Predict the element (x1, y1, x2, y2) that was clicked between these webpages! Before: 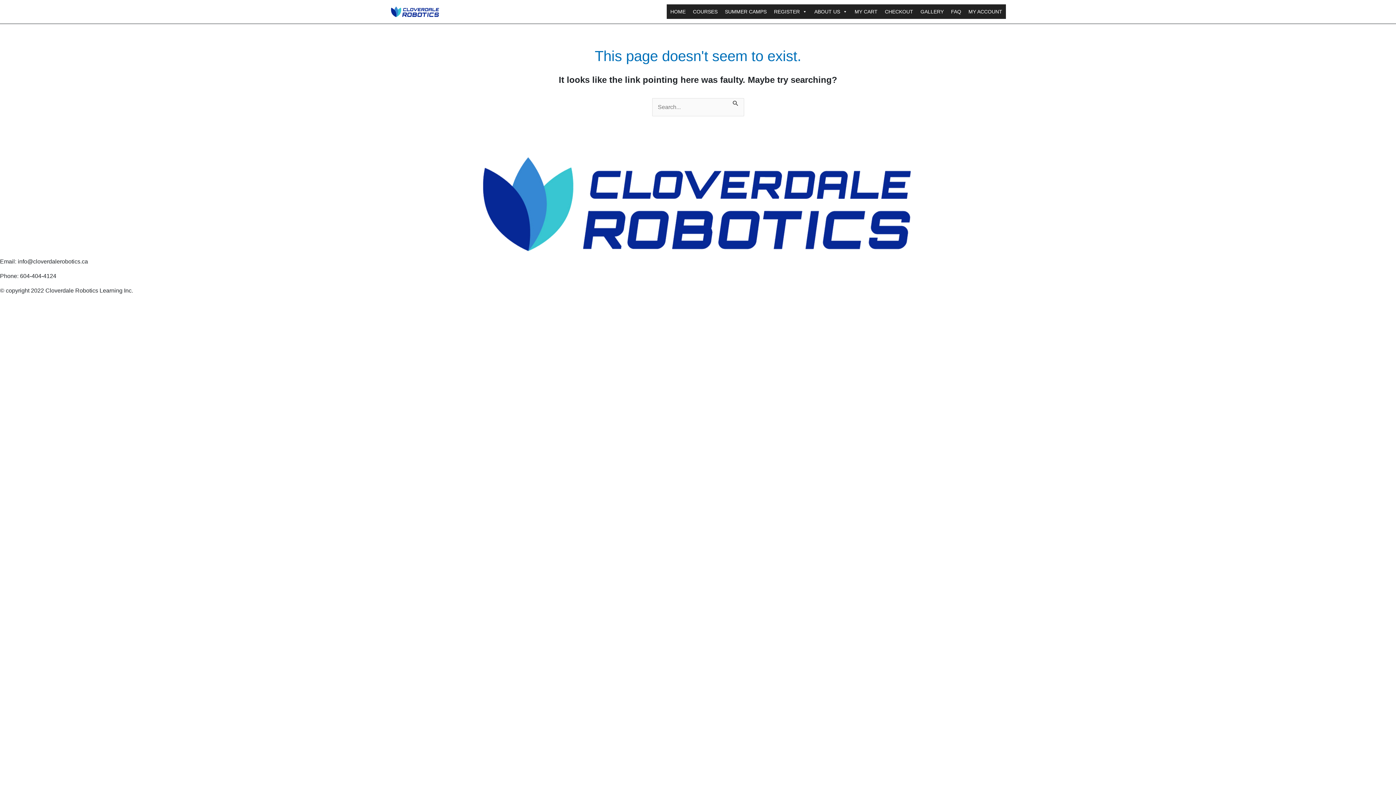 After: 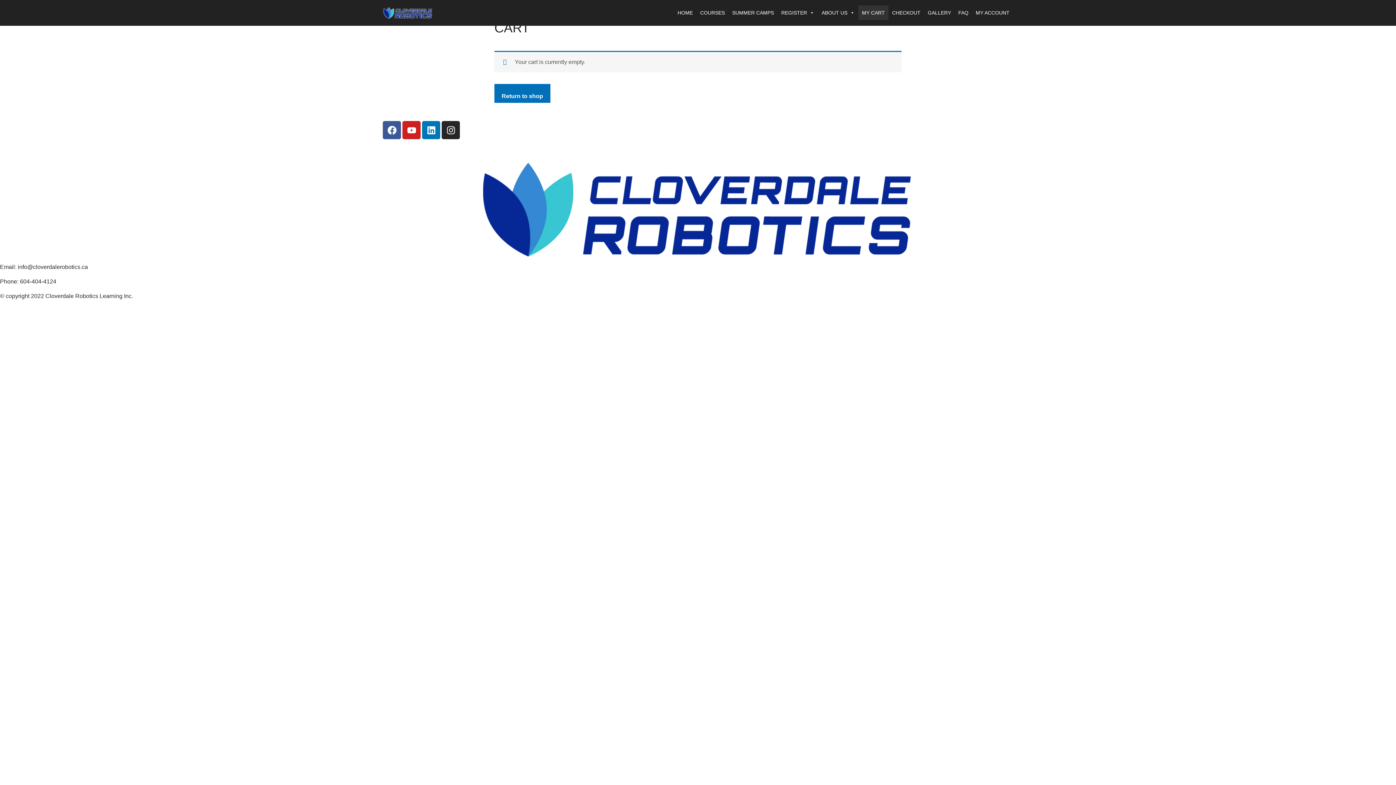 Action: label: MY CART bbox: (851, 4, 881, 19)